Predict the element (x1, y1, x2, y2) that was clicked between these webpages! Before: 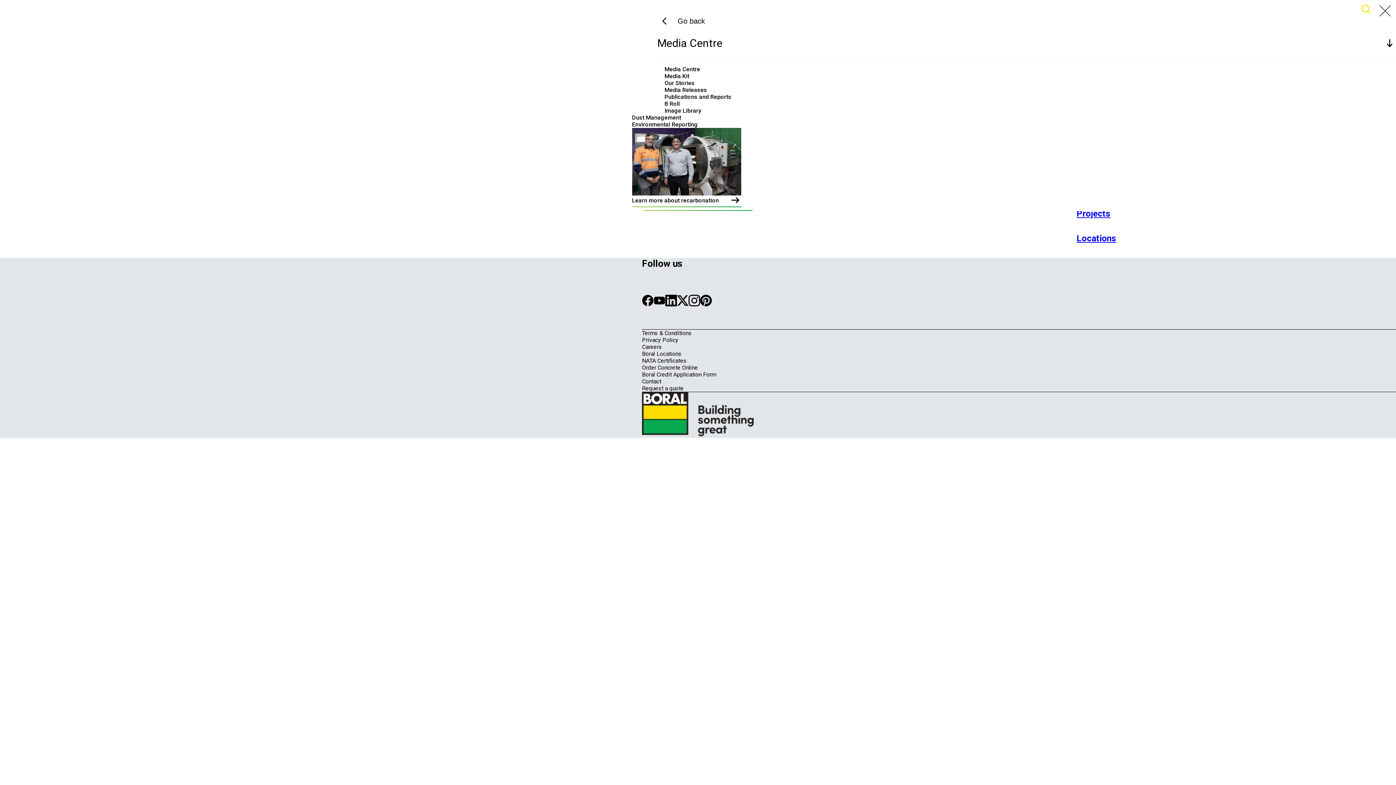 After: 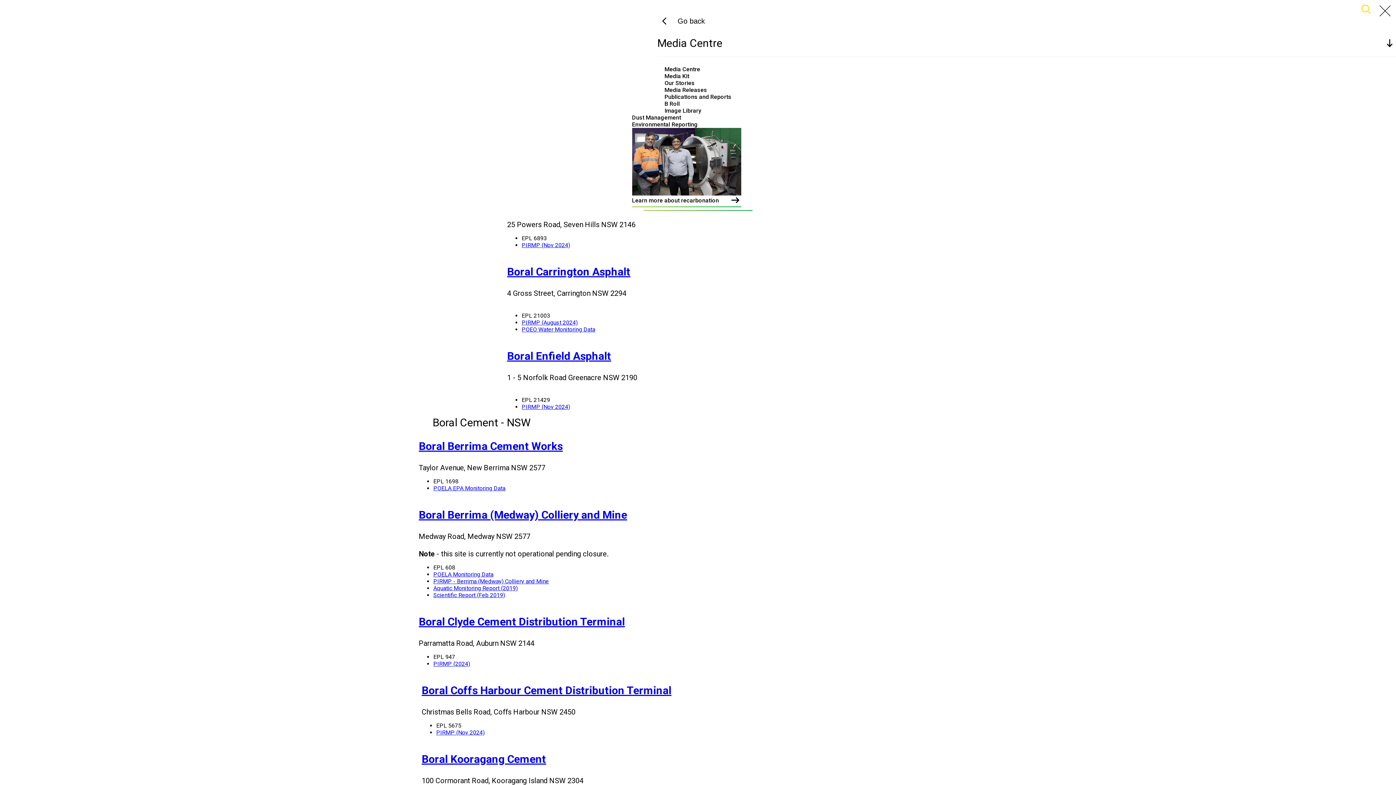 Action: label: Environmental Reporting bbox: (632, 121, 698, 129)